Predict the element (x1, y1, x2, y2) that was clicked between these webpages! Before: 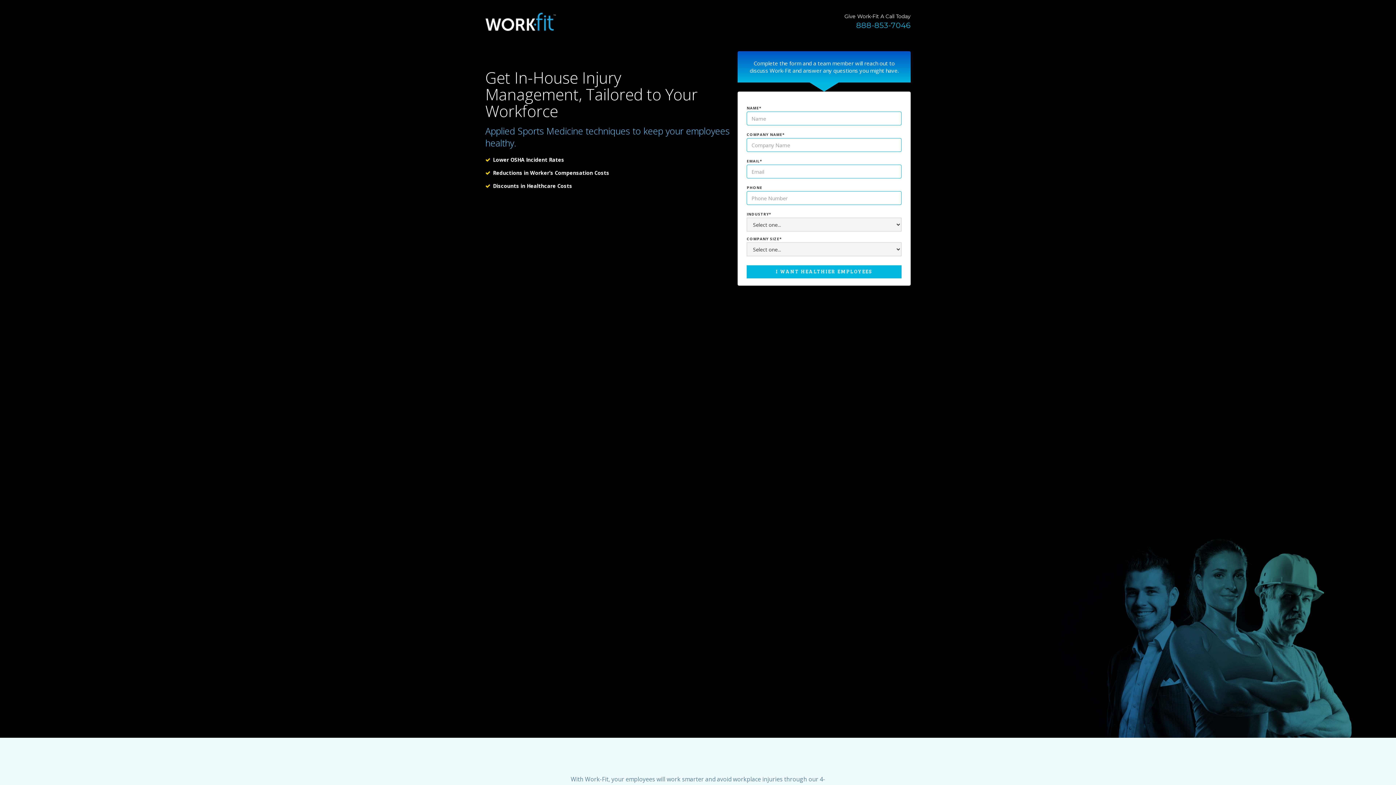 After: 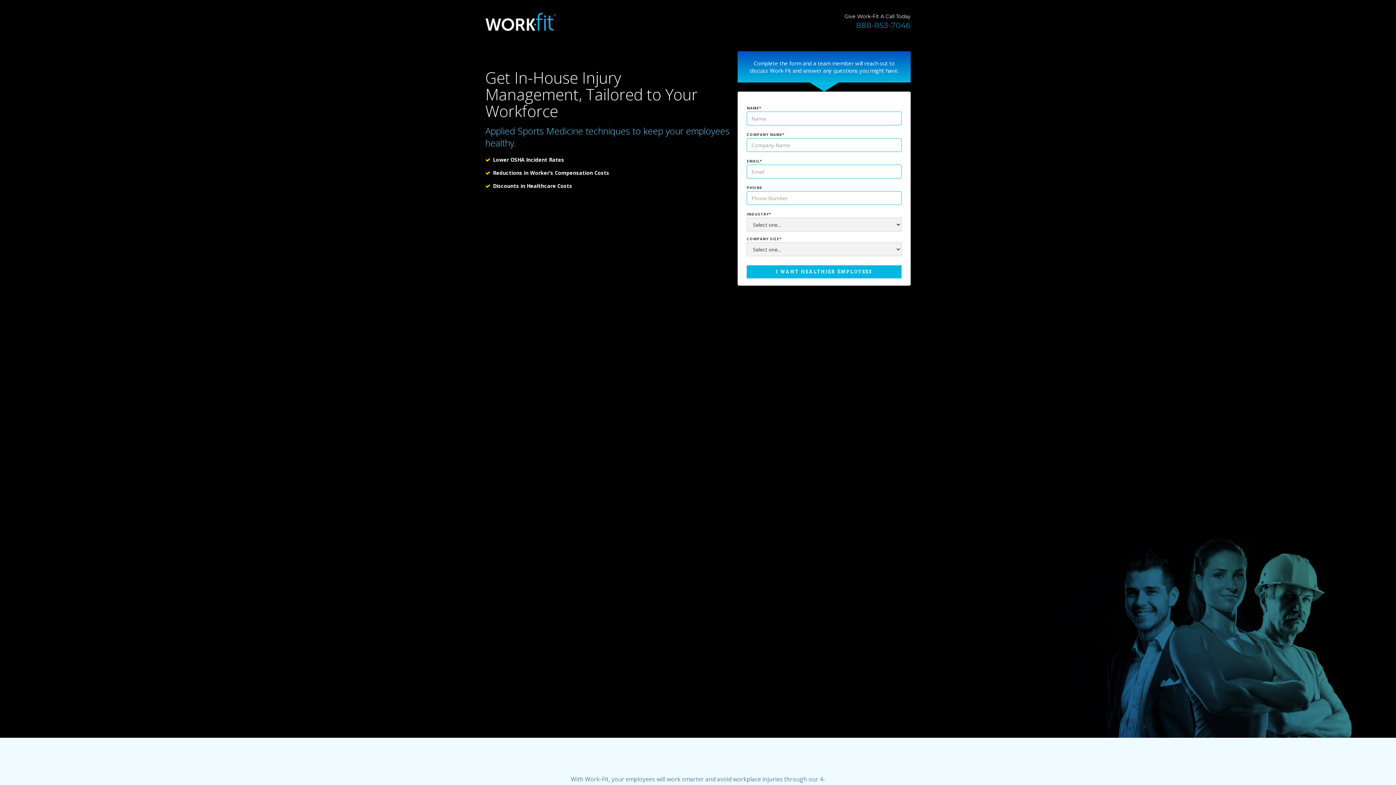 Action: bbox: (856, 20, 910, 31) label: 888-853-7046